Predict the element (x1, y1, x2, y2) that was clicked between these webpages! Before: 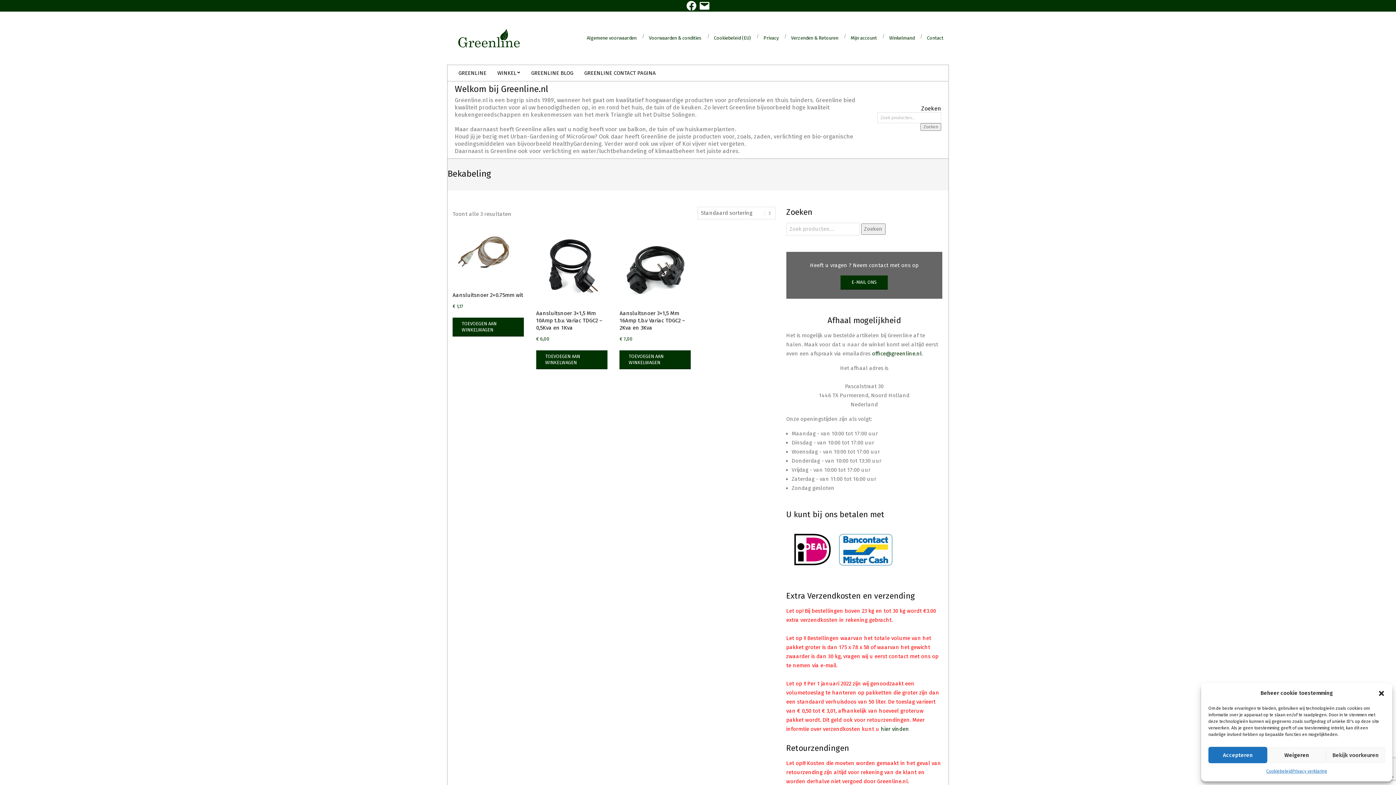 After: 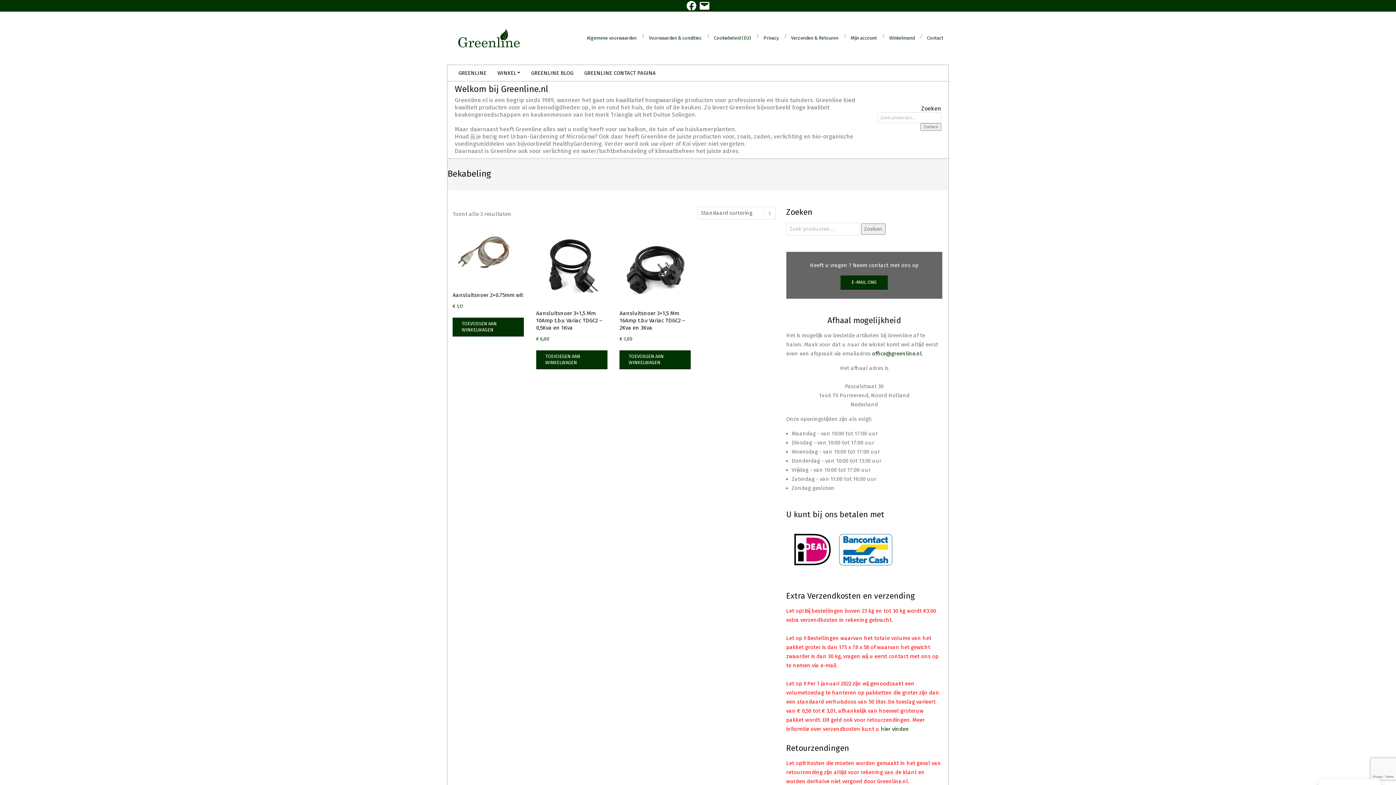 Action: bbox: (1378, 690, 1385, 697) label: Dialoogvenster sluiten